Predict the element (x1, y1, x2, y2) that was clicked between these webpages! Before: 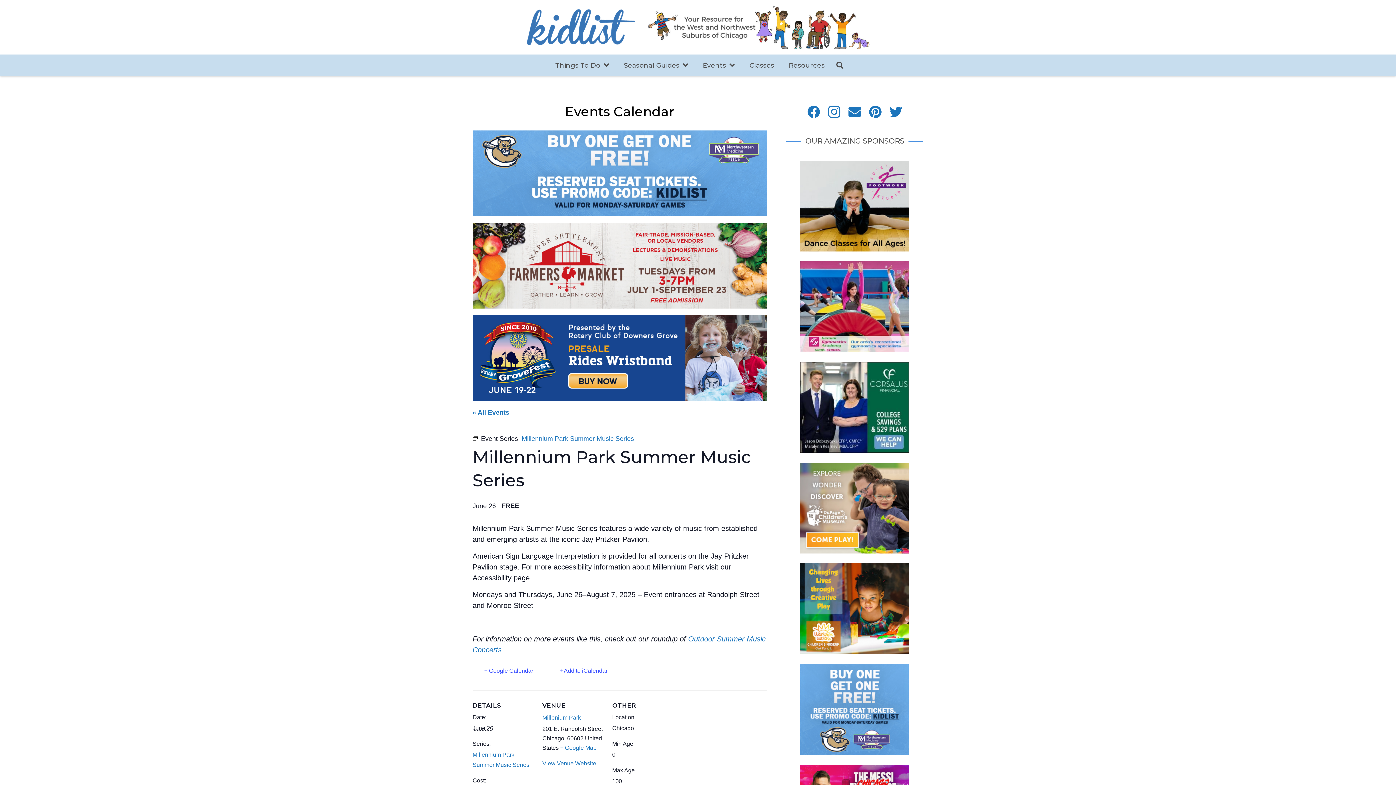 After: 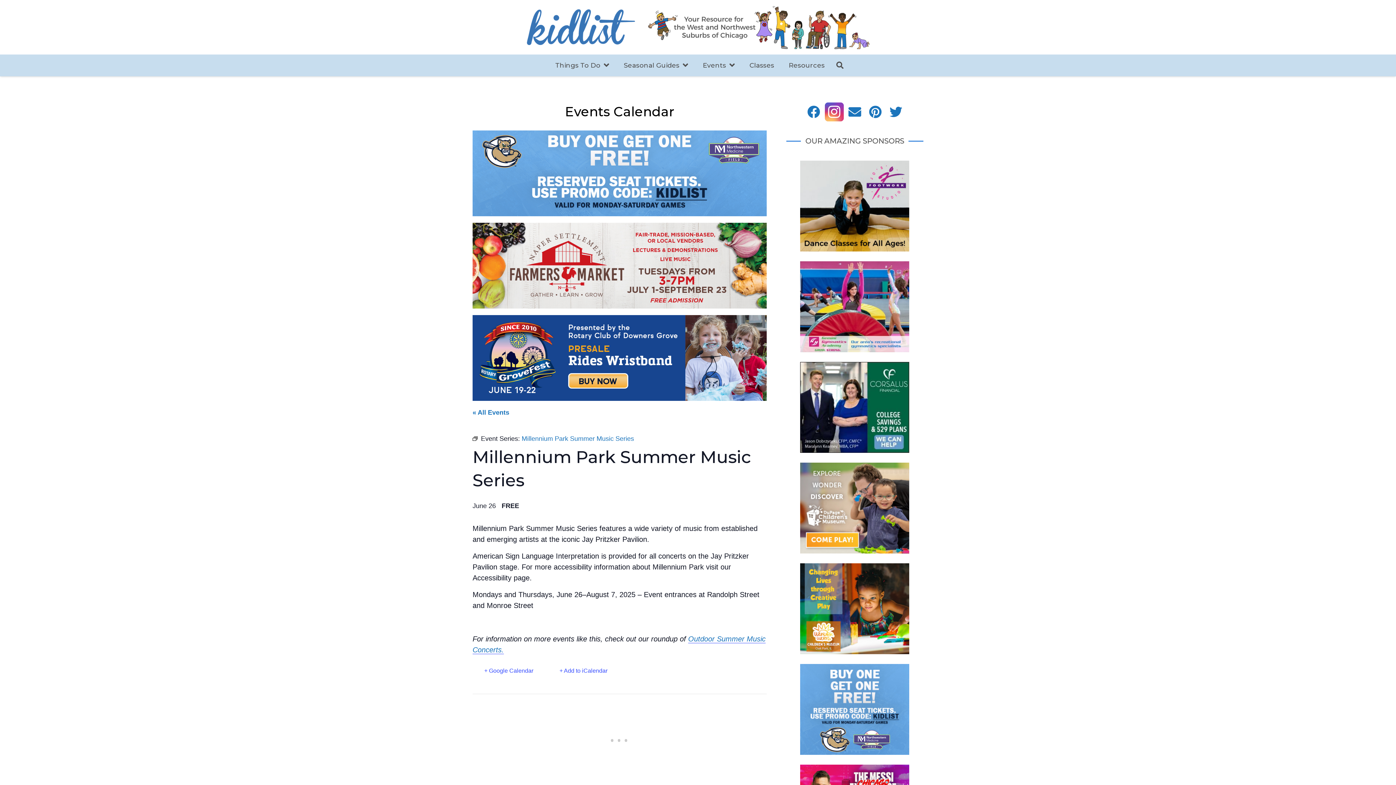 Action: bbox: (824, 102, 844, 121) label: Instagram